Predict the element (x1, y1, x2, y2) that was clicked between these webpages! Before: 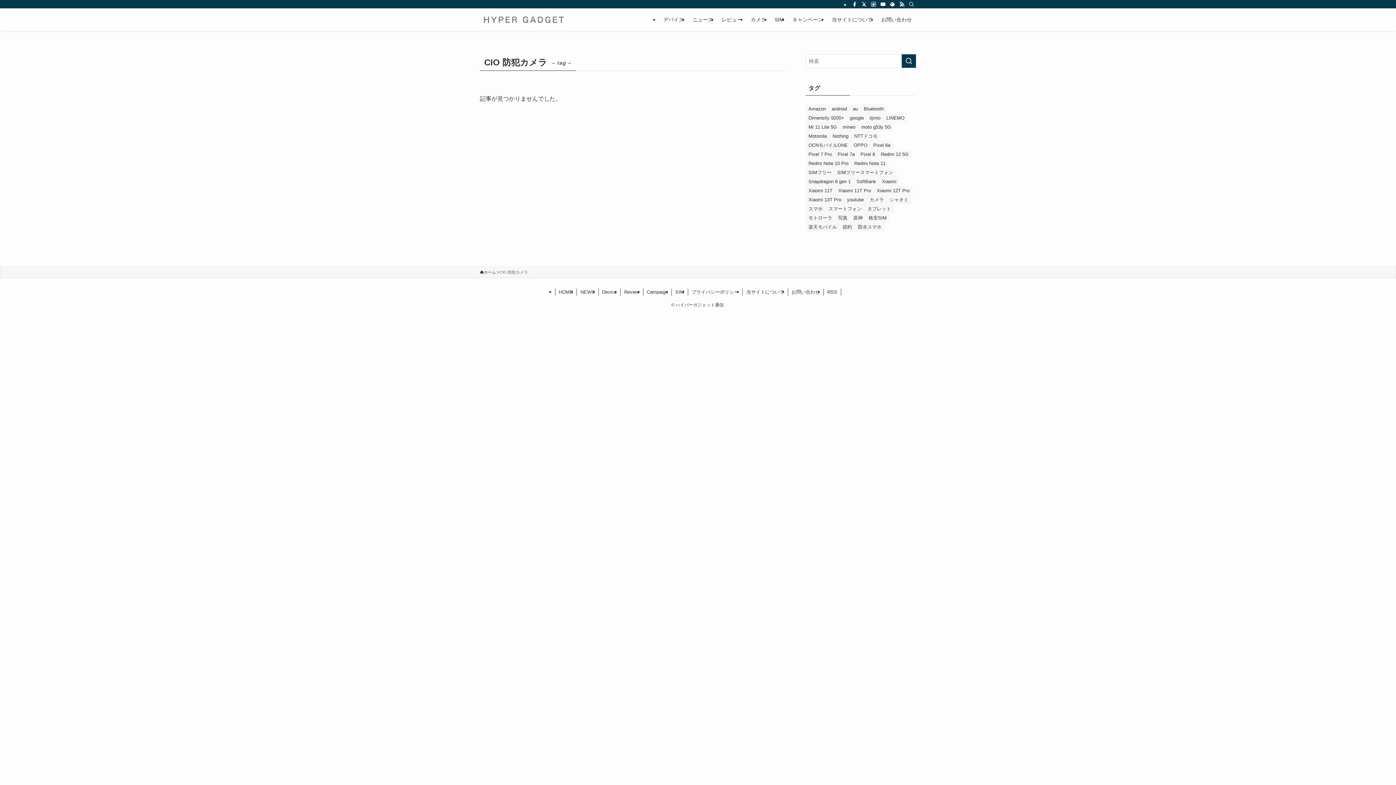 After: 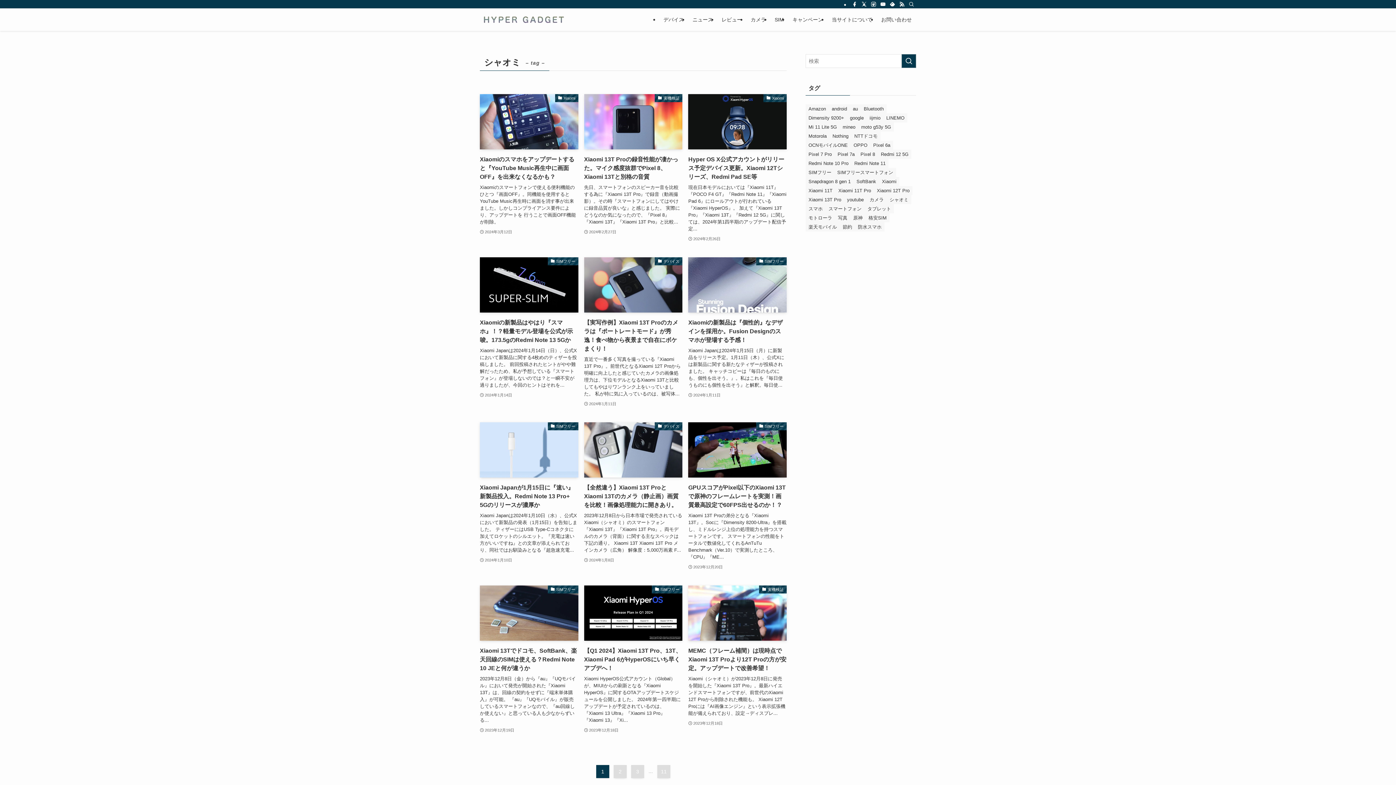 Action: bbox: (886, 195, 911, 204) label: シャオミ (132個の項目)